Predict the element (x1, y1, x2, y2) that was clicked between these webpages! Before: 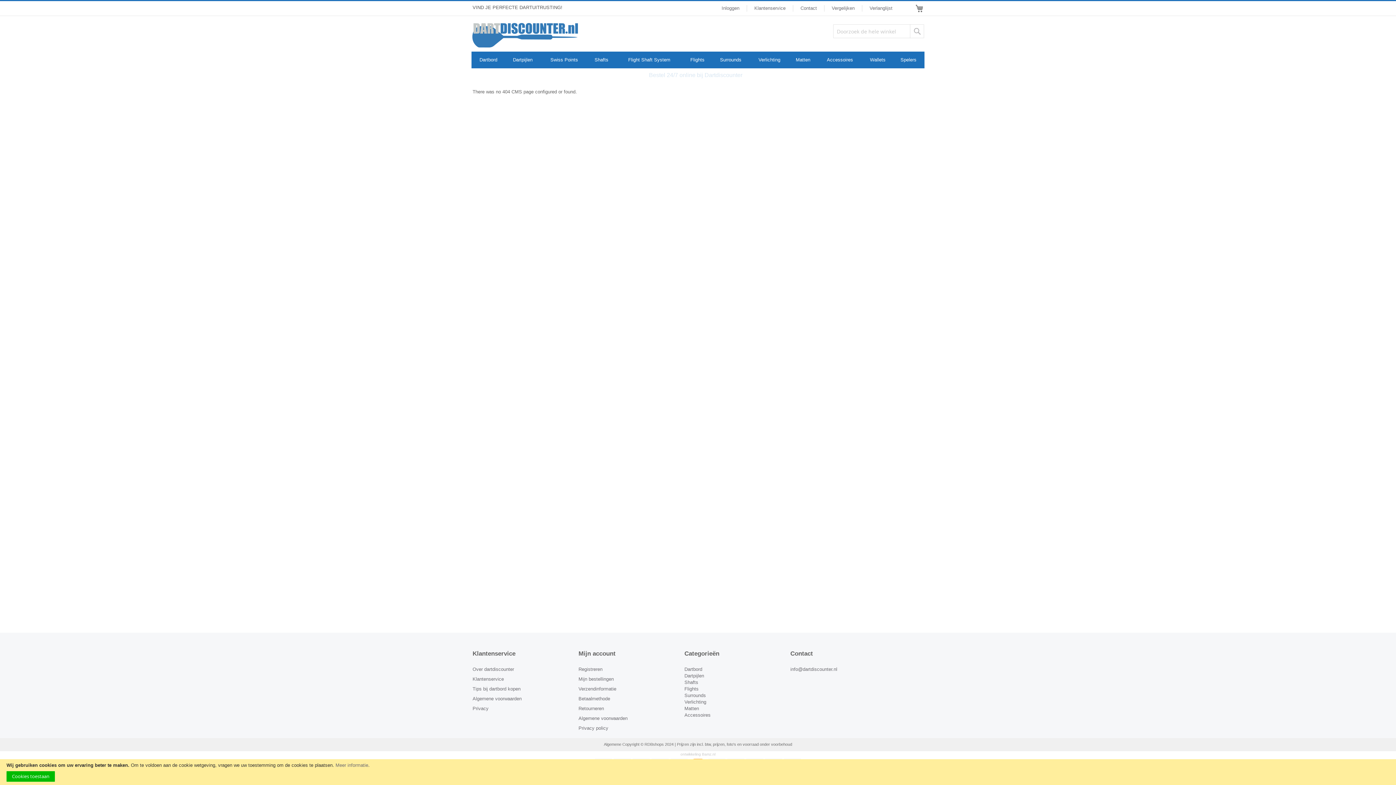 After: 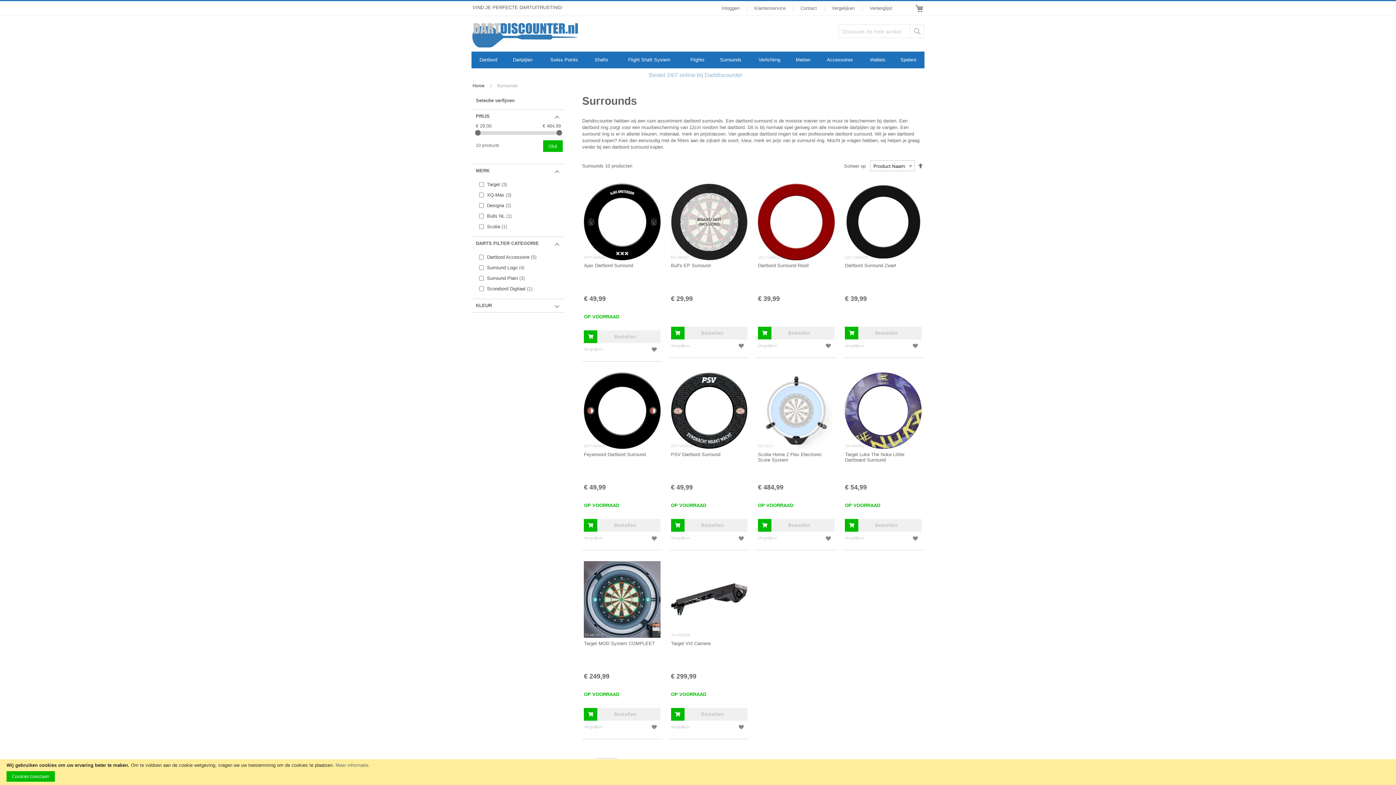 Action: label: Surrounds bbox: (711, 52, 750, 68)